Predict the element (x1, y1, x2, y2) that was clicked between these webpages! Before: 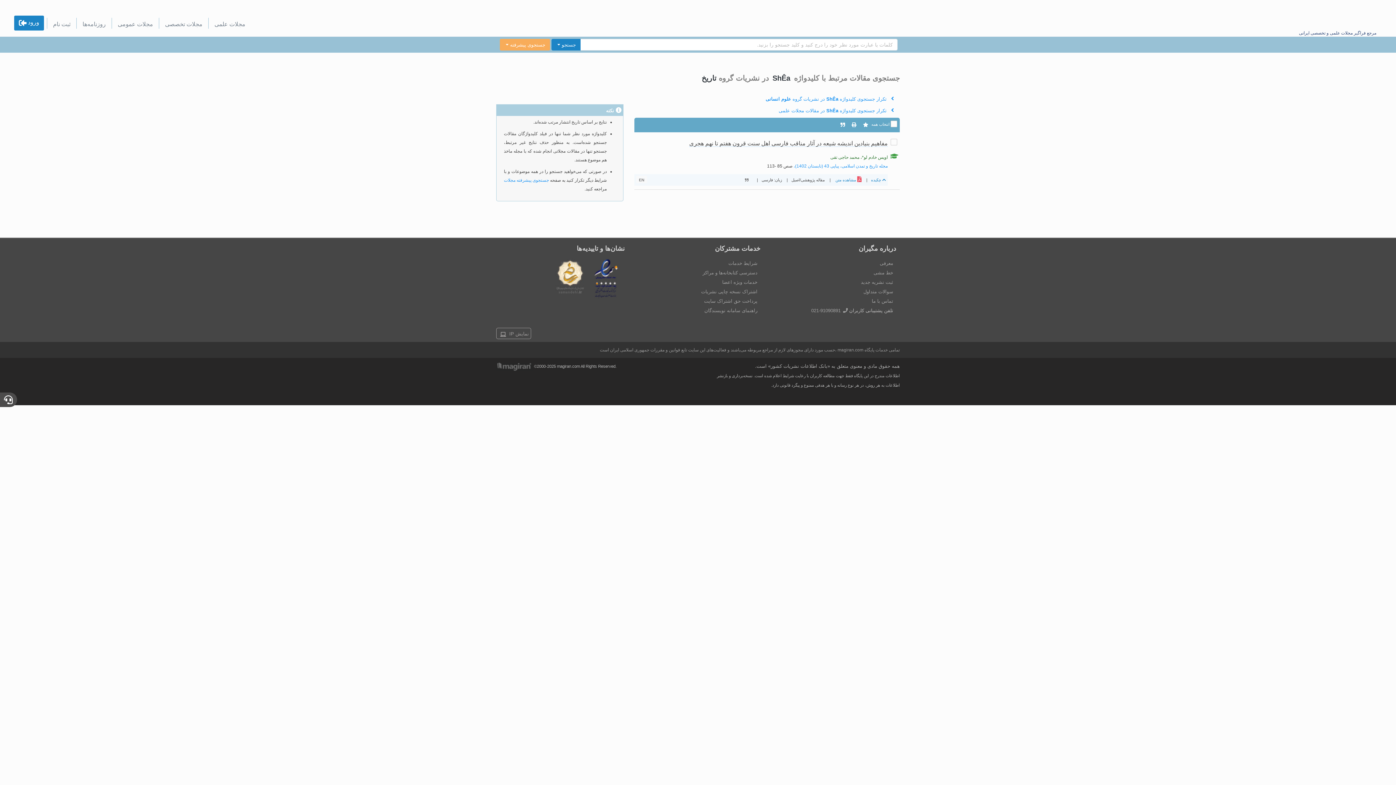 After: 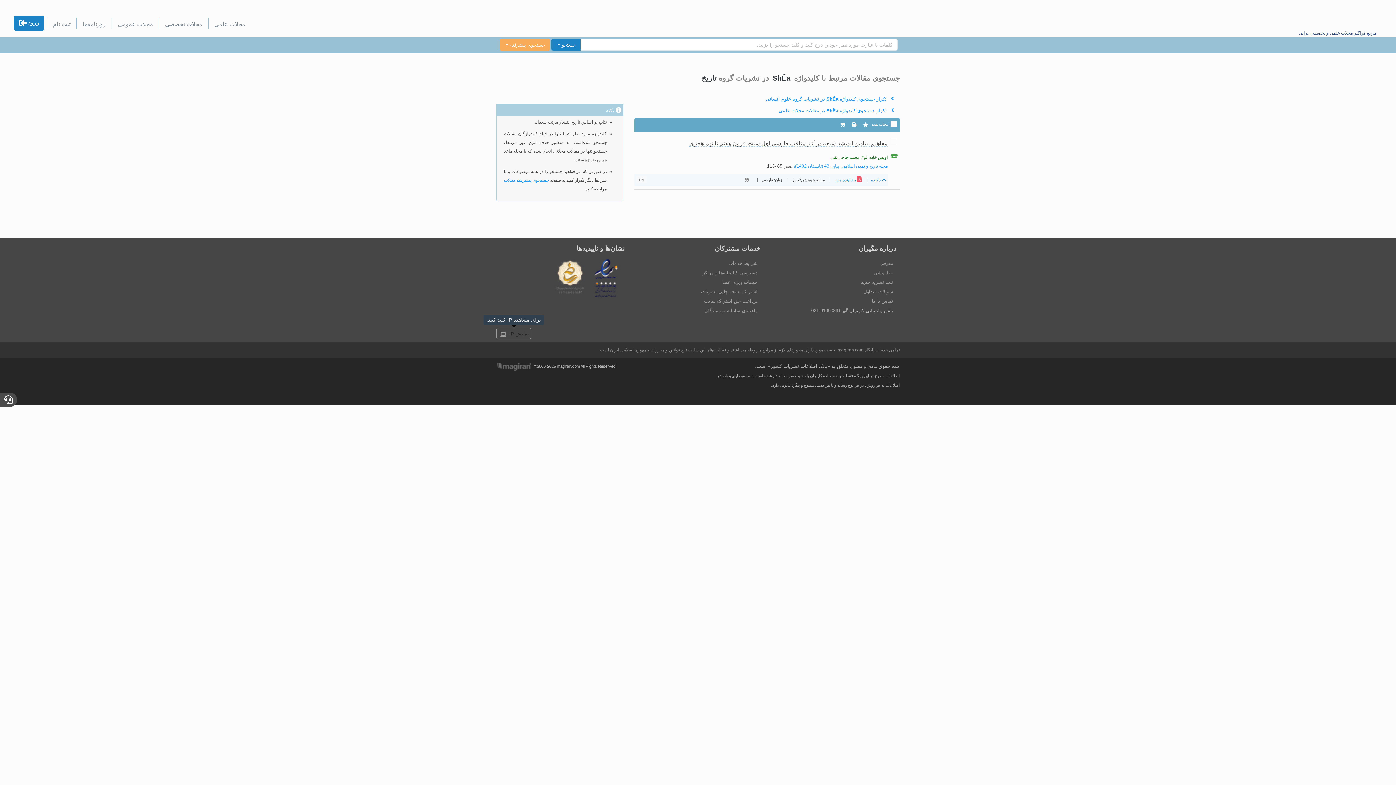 Action: label: نمایش IP bbox: (509, 331, 529, 336)